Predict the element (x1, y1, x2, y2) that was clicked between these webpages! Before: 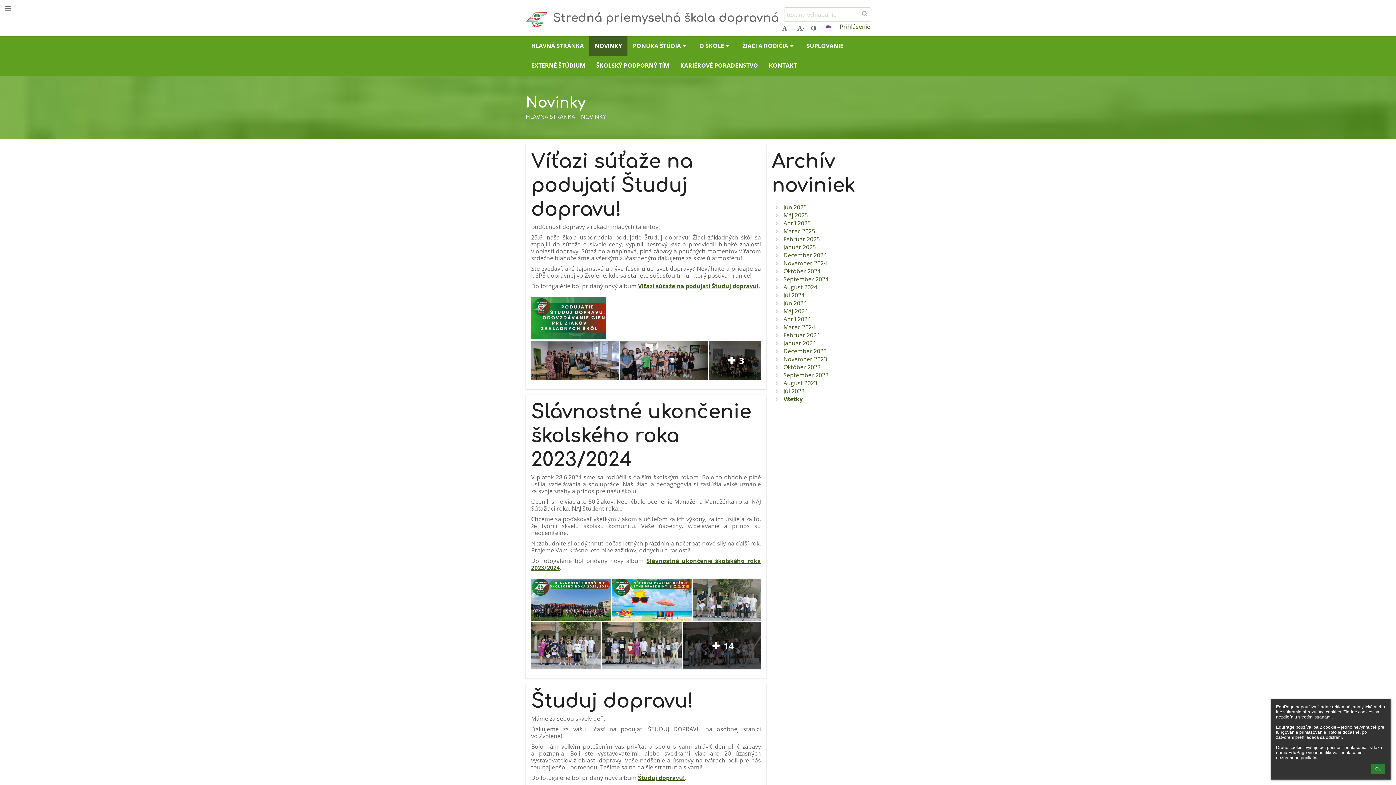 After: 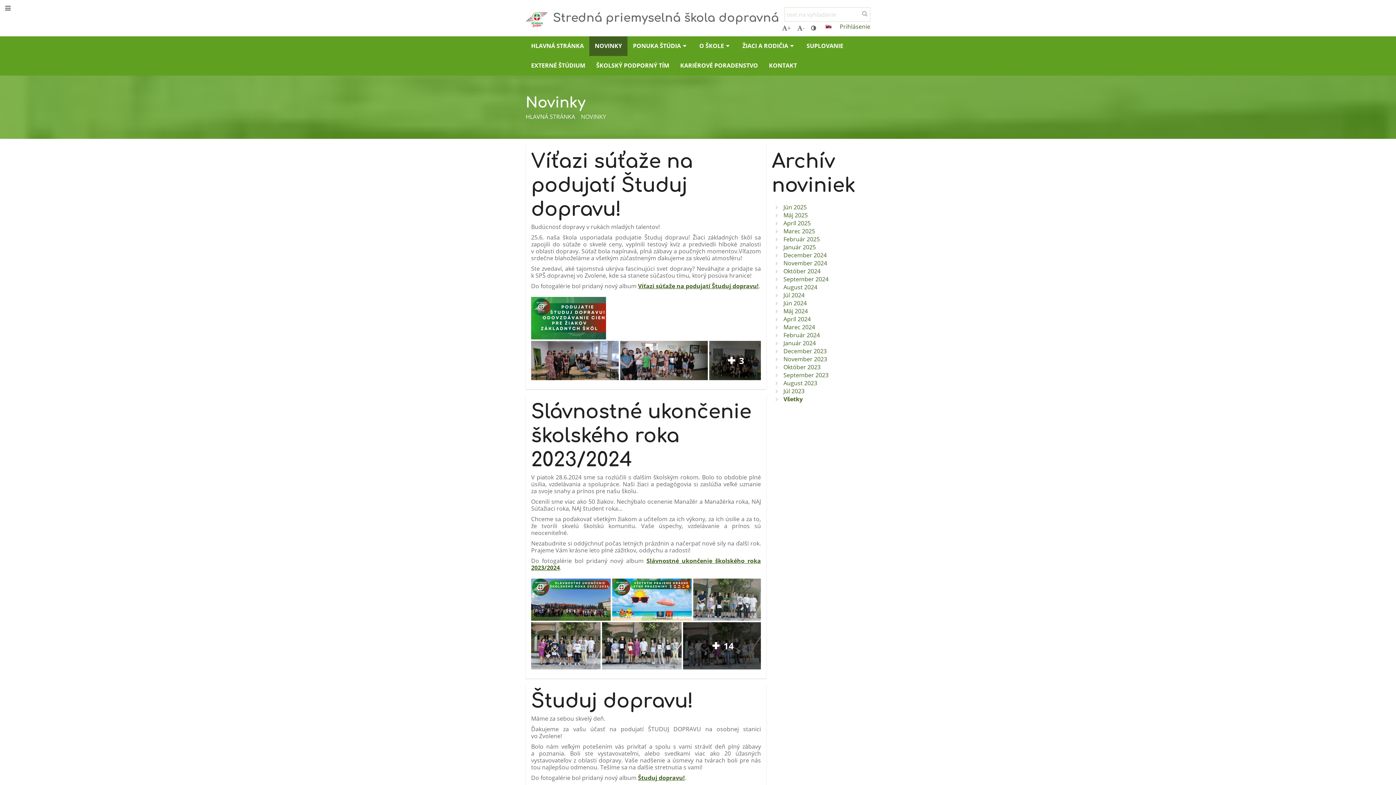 Action: bbox: (1371, 764, 1385, 774) label: Ok